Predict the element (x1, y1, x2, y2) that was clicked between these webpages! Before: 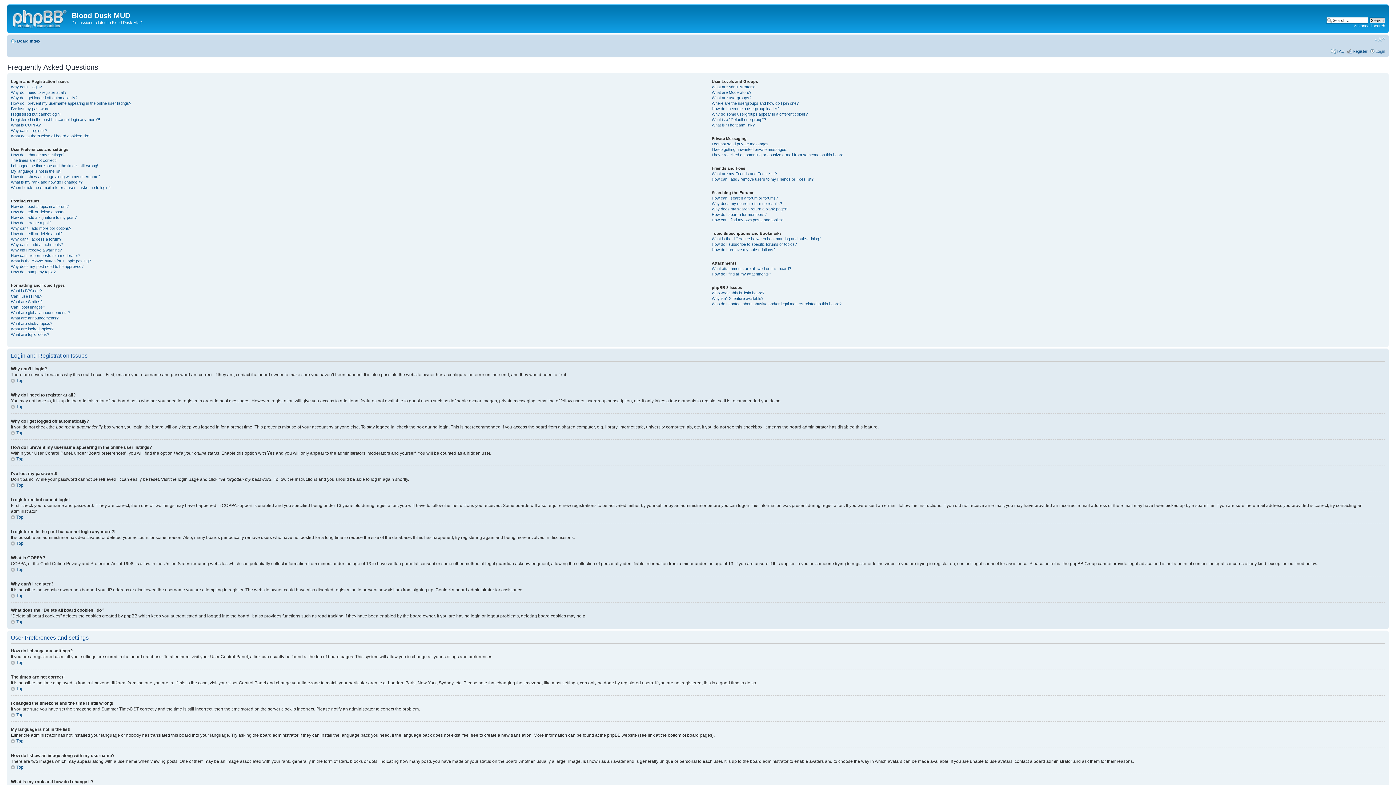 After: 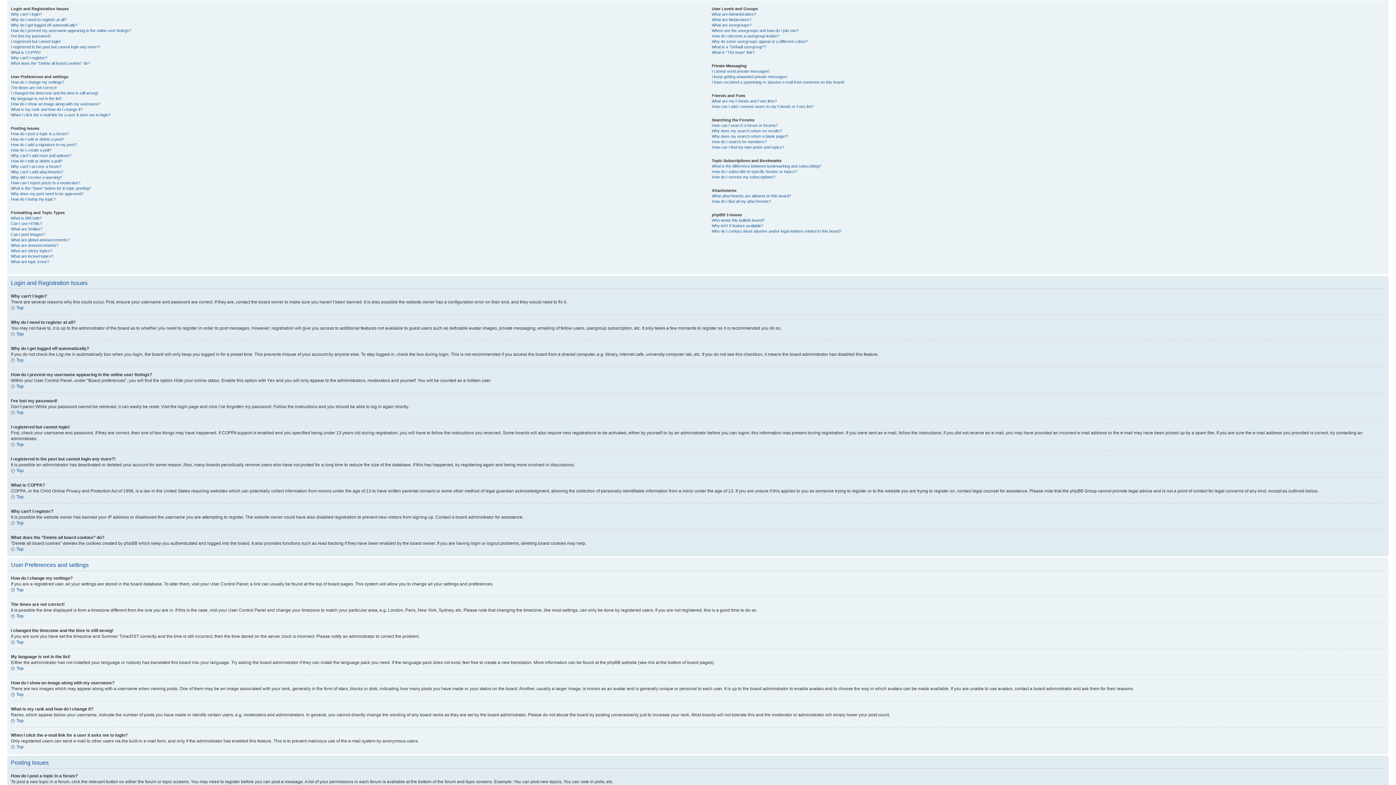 Action: bbox: (10, 764, 23, 770) label: Top